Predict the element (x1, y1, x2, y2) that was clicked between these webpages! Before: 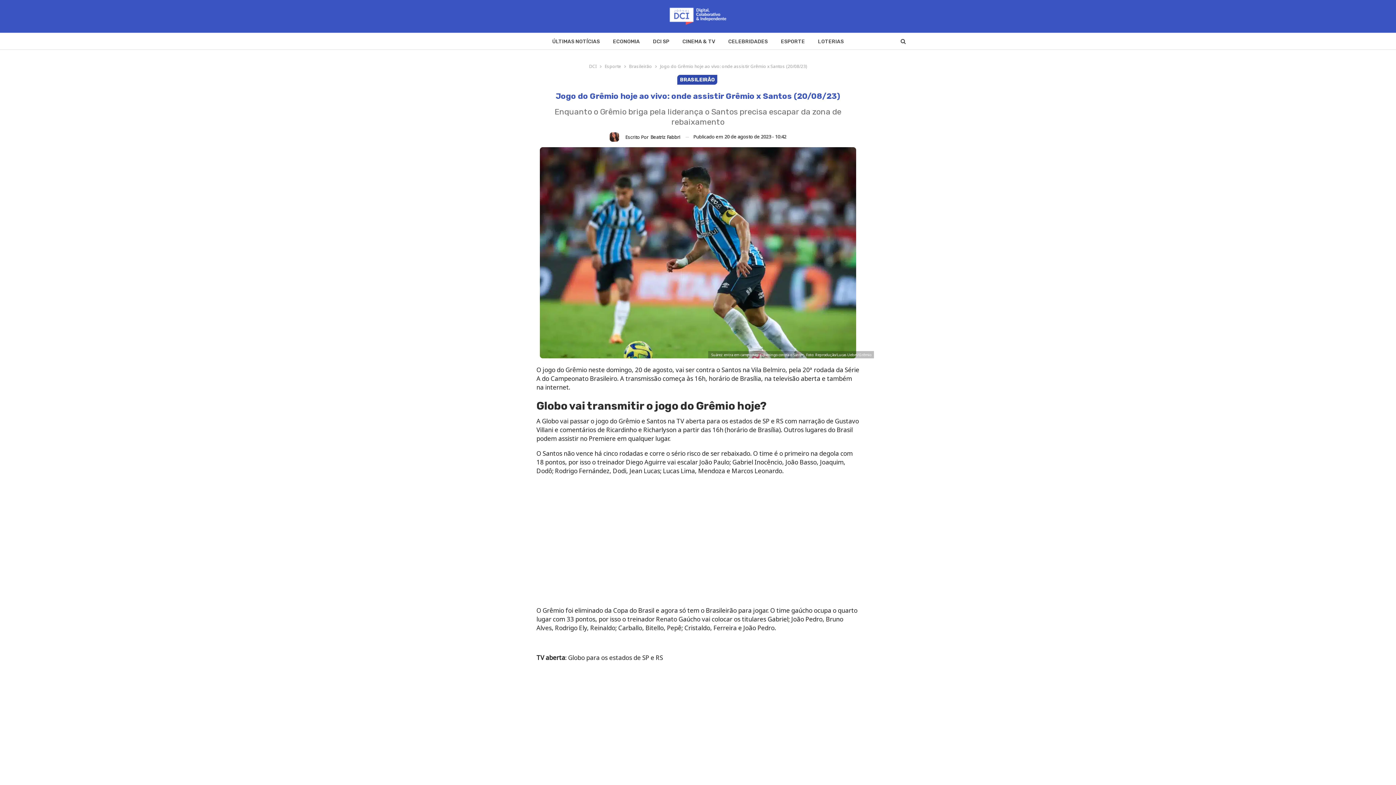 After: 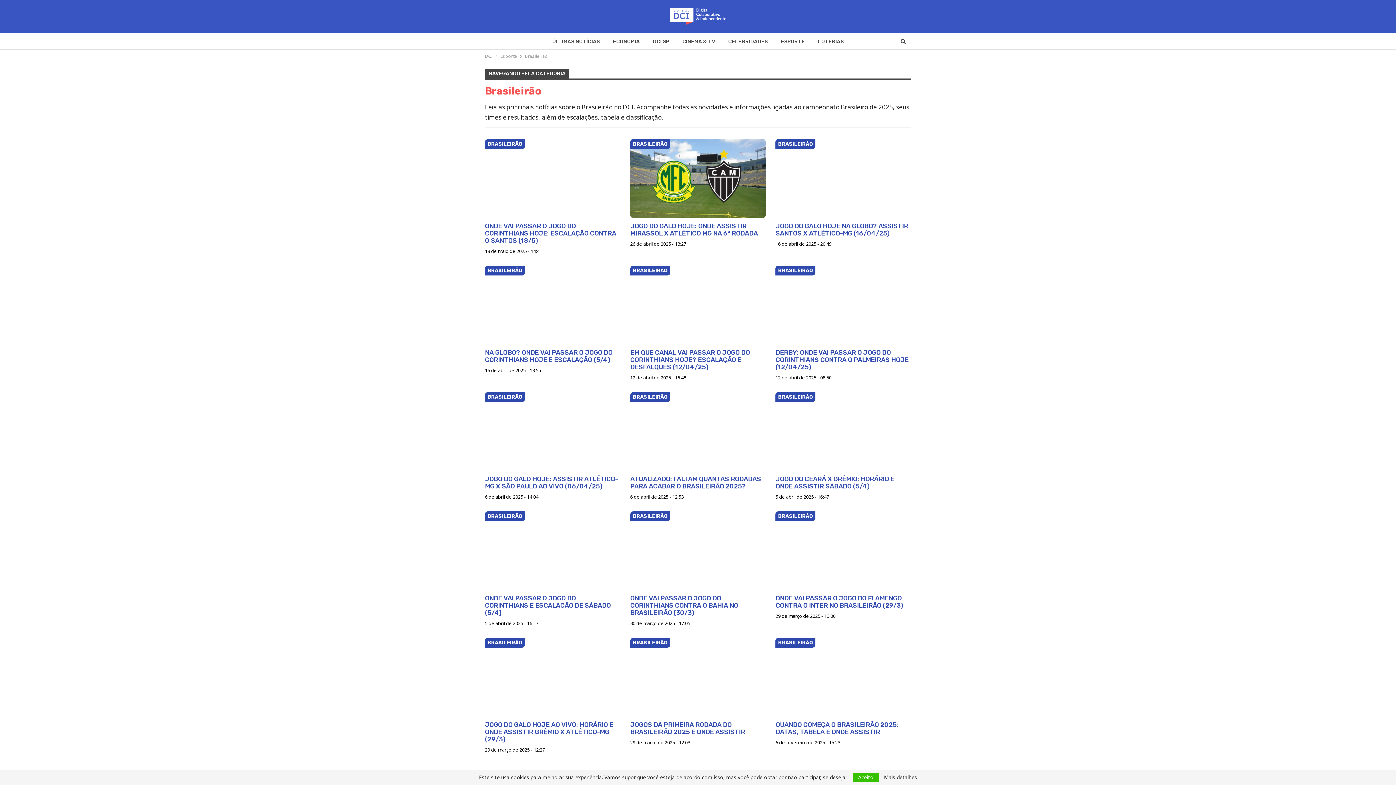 Action: bbox: (677, 74, 717, 84) label: BRASILEIRÃO